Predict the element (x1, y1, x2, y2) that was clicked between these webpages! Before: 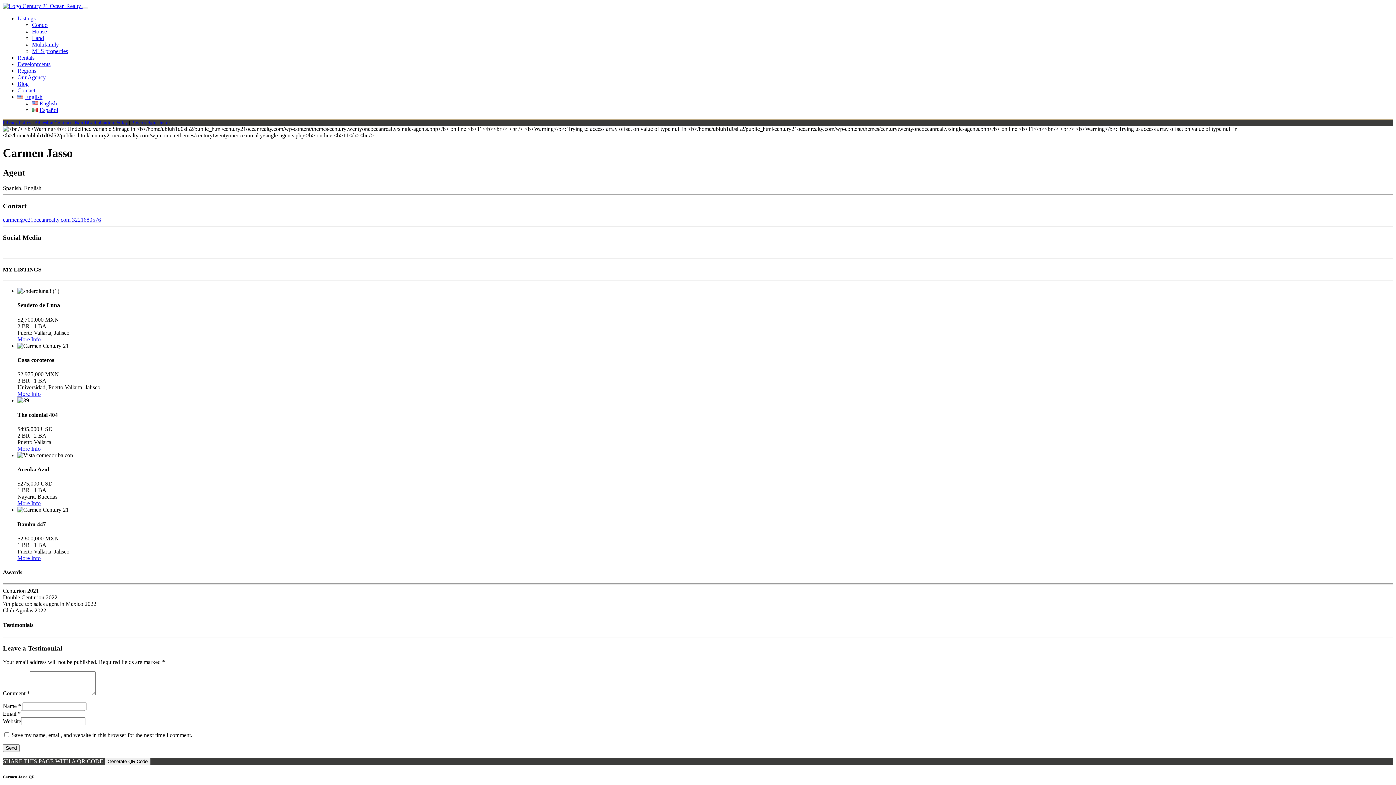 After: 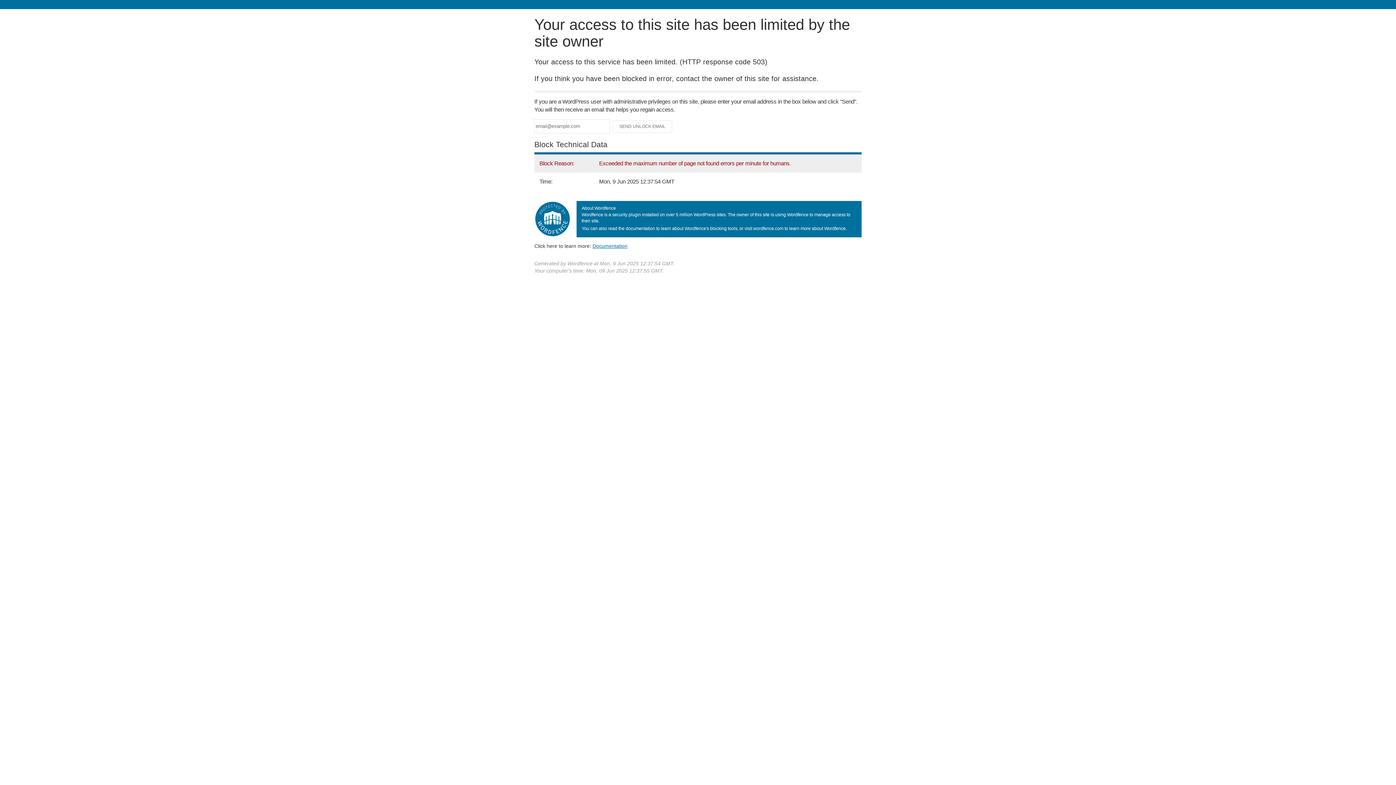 Action: bbox: (32, 48, 68, 54) label: MLS properties